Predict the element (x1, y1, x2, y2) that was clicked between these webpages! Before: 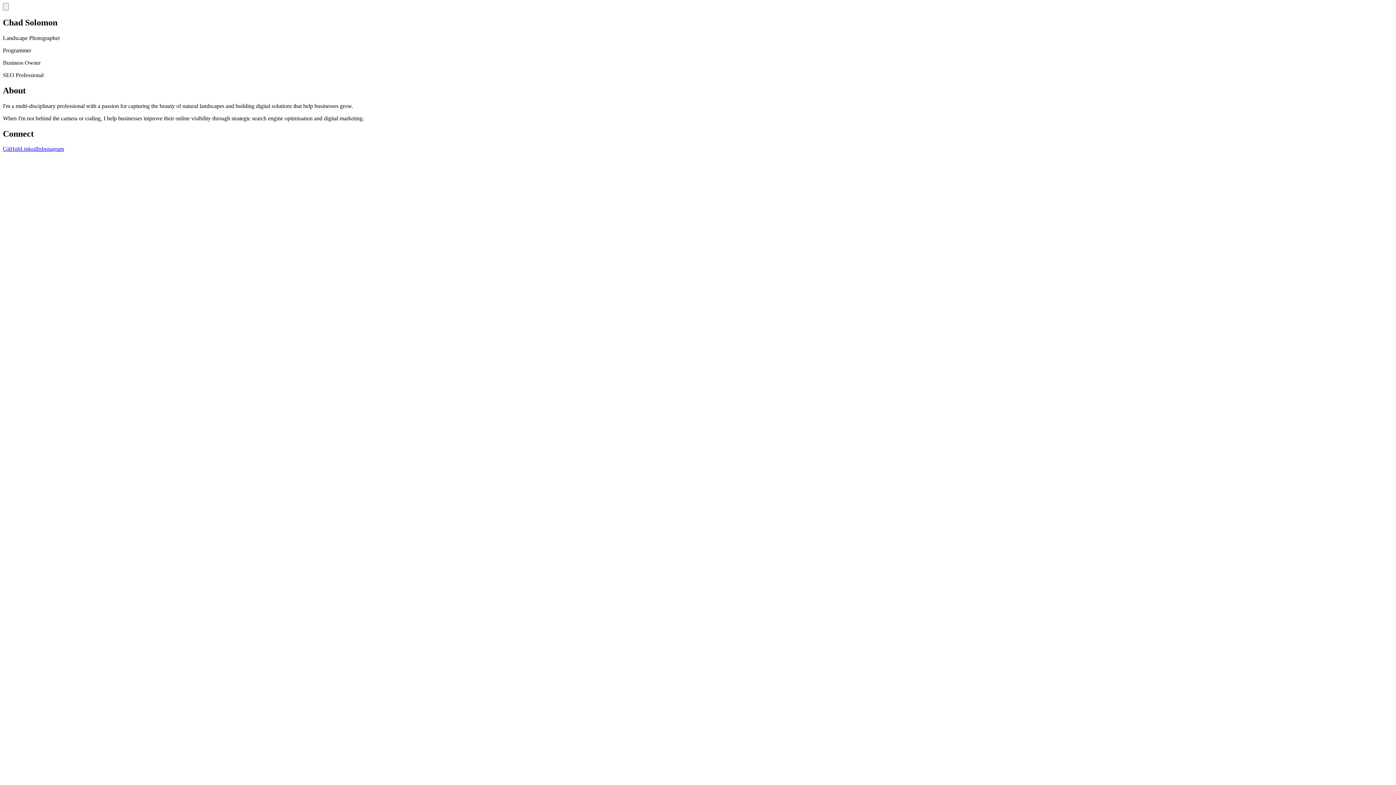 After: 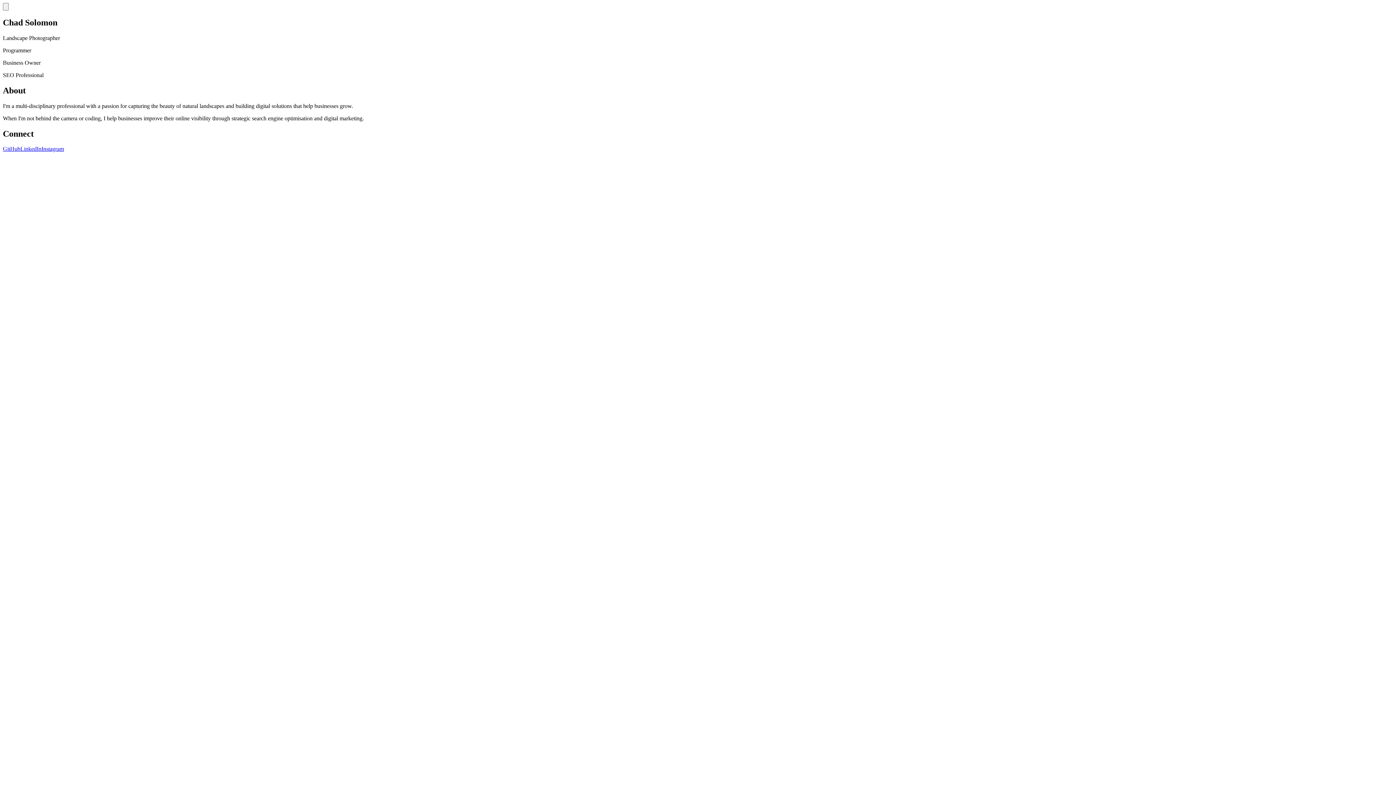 Action: bbox: (41, 145, 64, 152) label: Instagram